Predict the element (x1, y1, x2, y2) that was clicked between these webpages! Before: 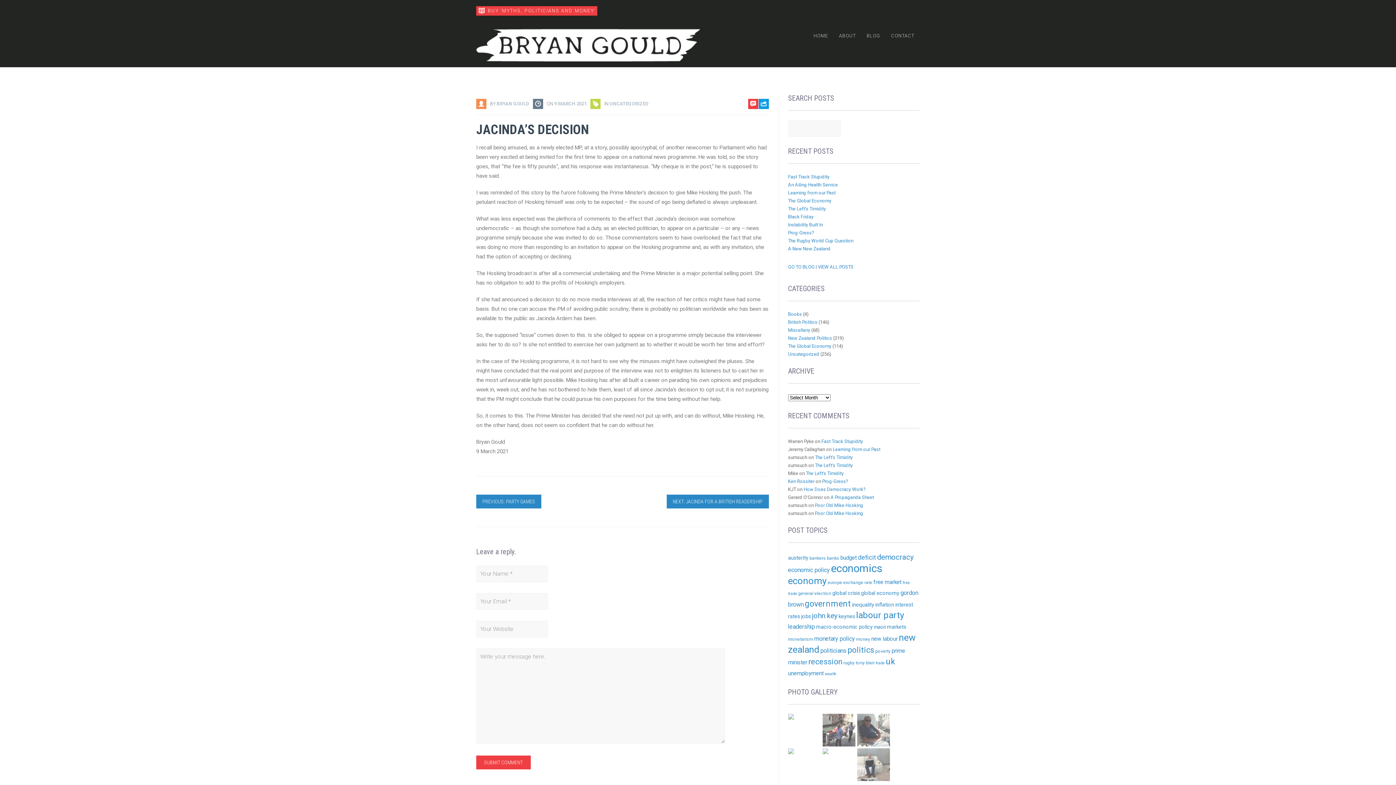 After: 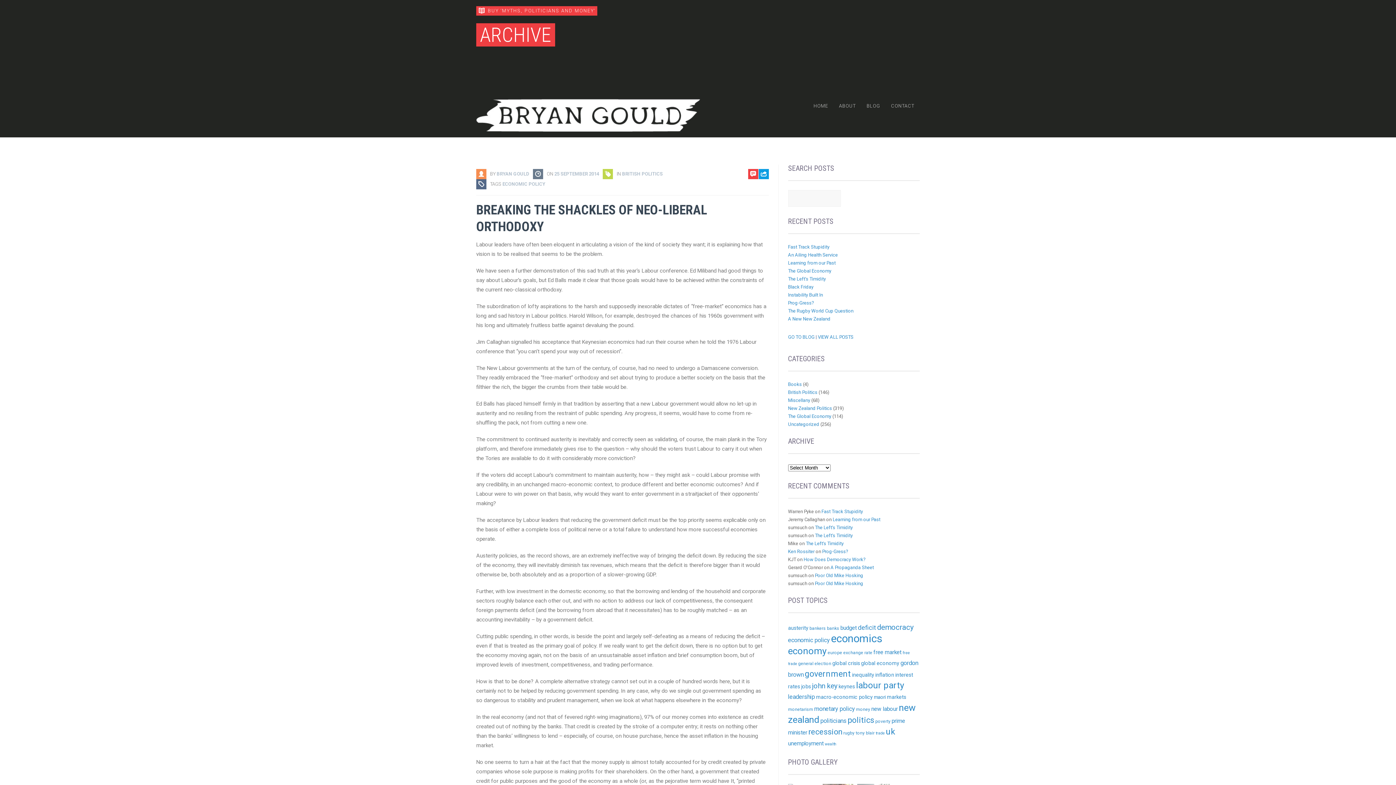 Action: label: economic policy (9 items) bbox: (788, 566, 830, 573)